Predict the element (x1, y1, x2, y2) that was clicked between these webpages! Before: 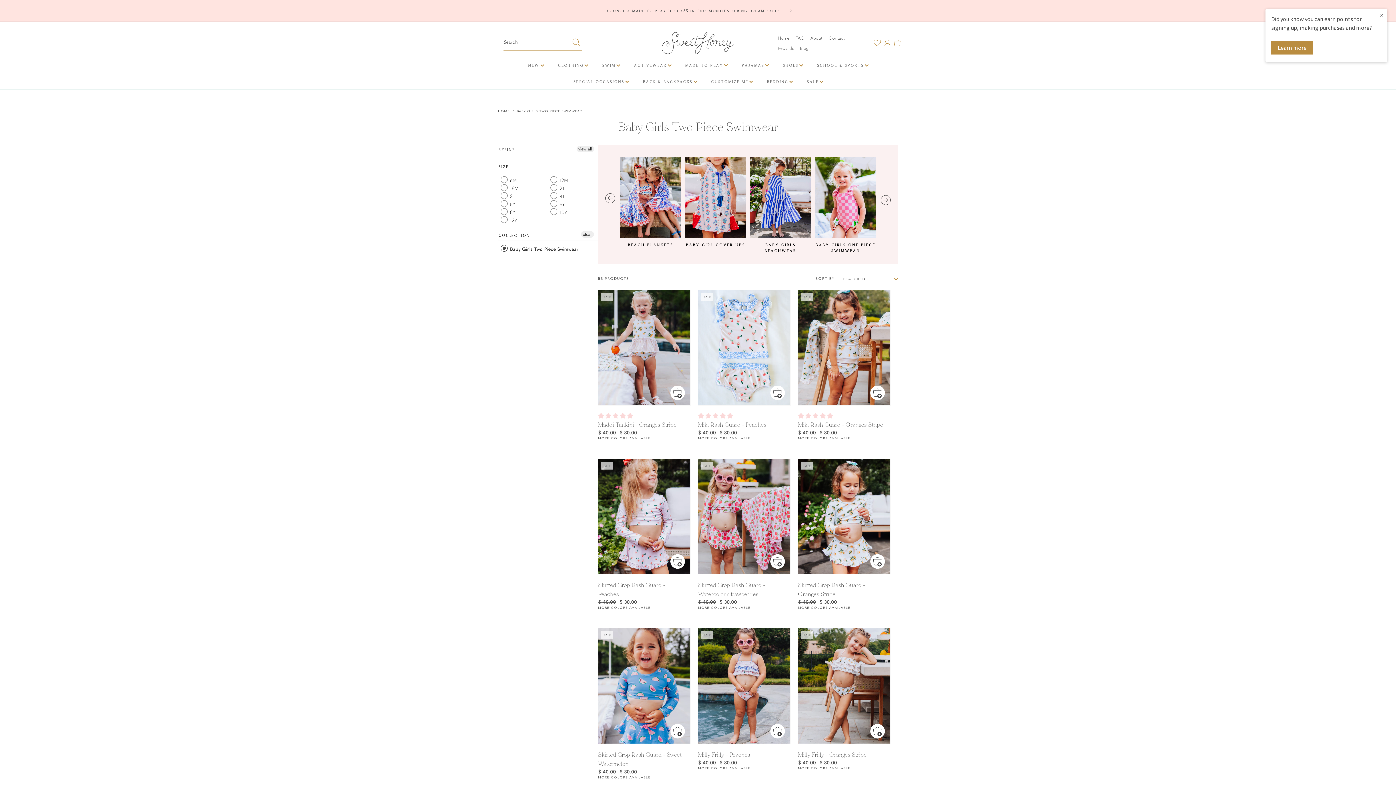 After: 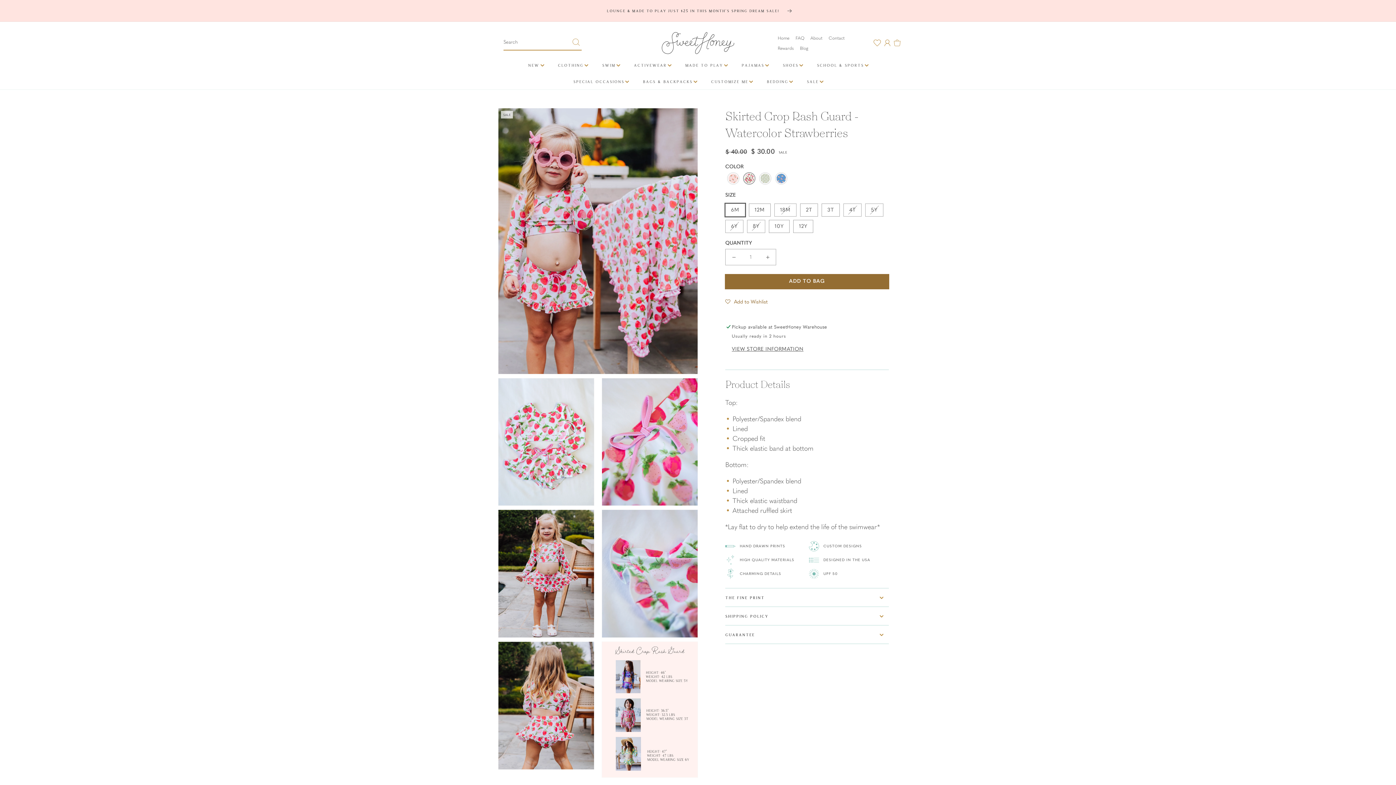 Action: label: Skirted Crop Rash Guard - Watercolor Strawberries bbox: (698, 580, 786, 599)